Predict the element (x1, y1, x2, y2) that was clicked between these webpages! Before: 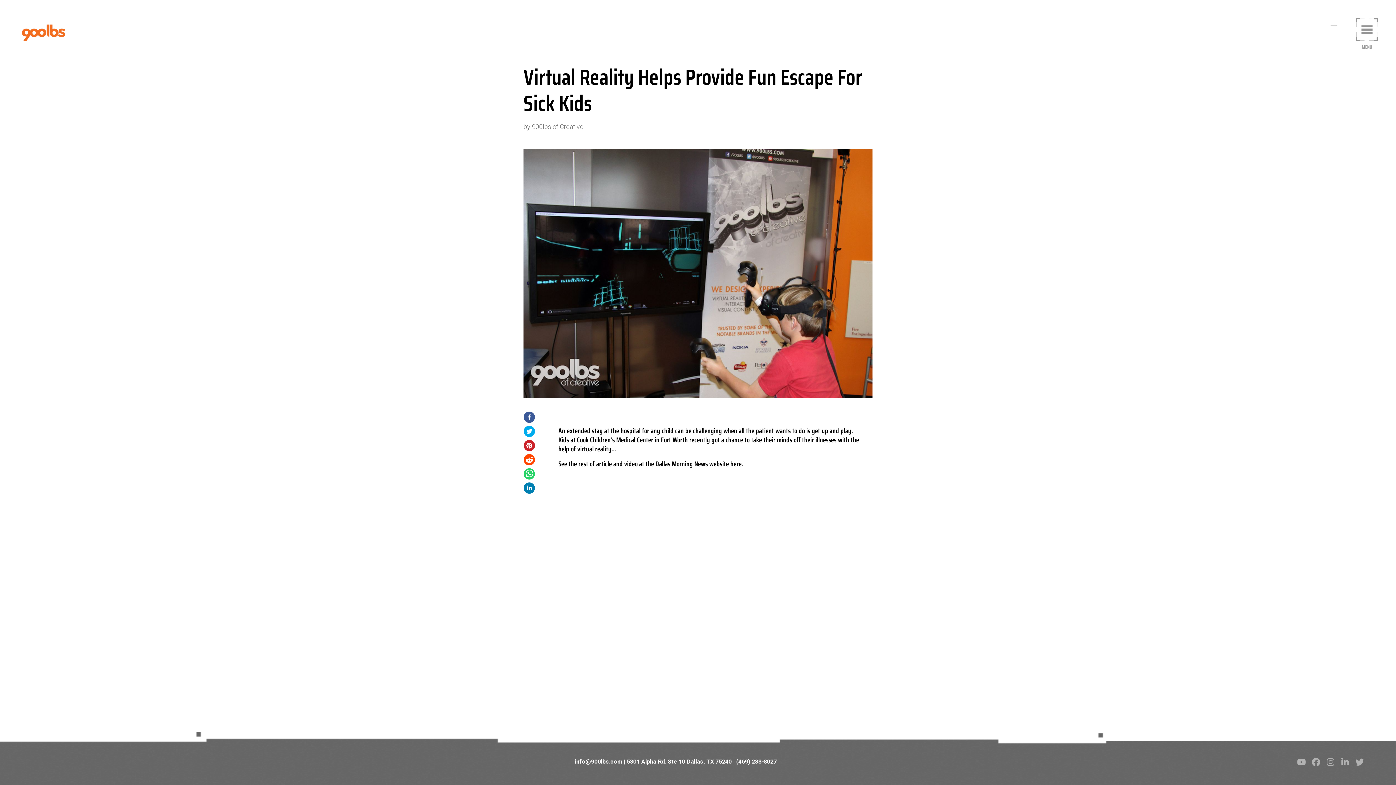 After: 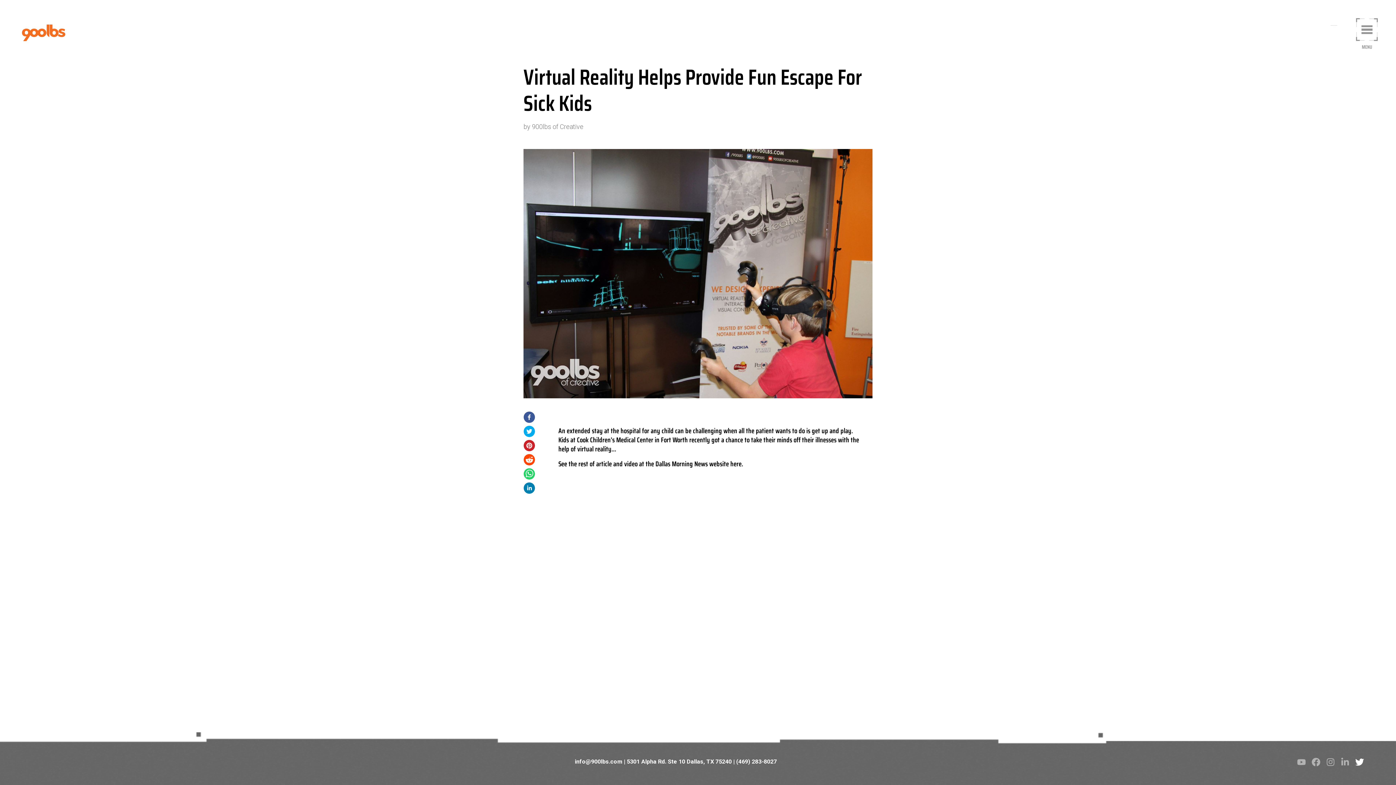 Action: bbox: (1355, 758, 1364, 769)